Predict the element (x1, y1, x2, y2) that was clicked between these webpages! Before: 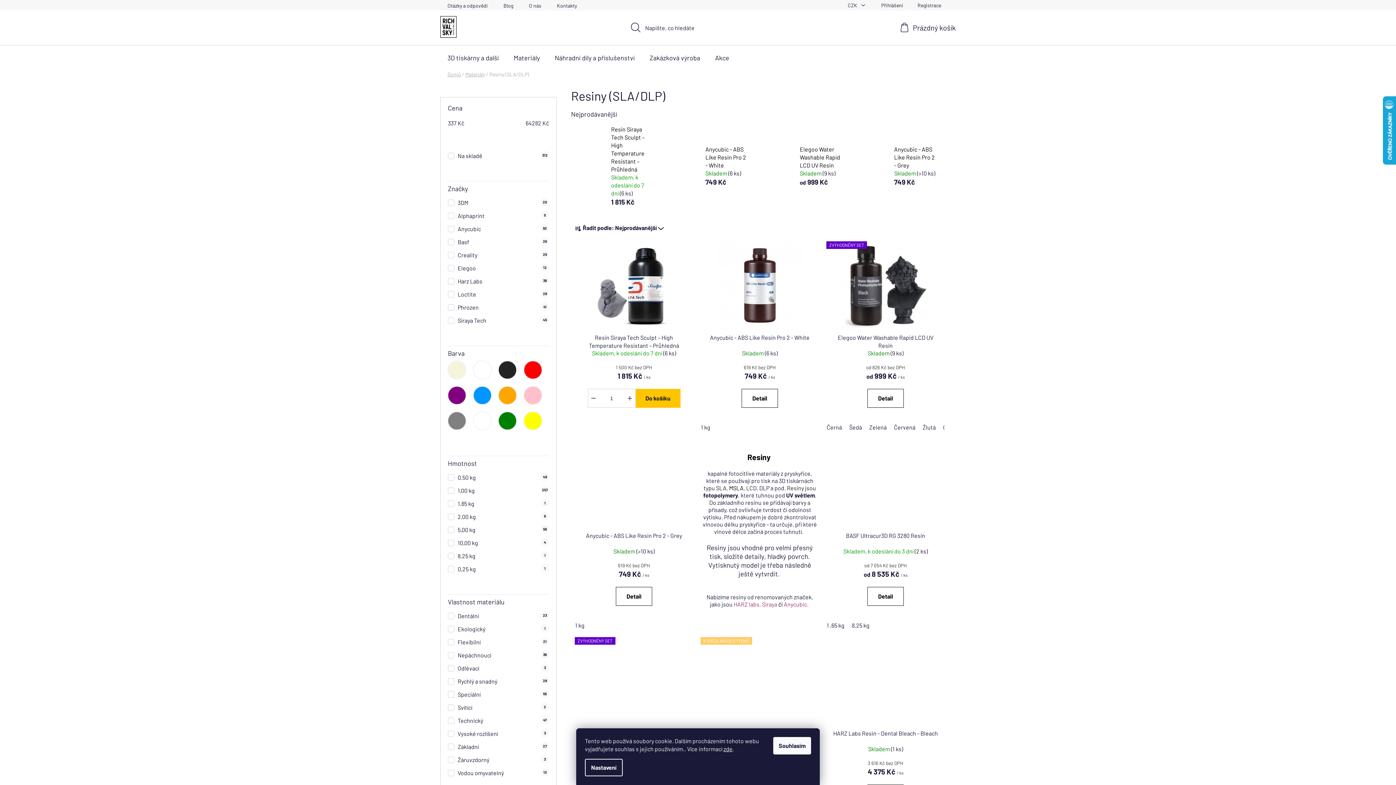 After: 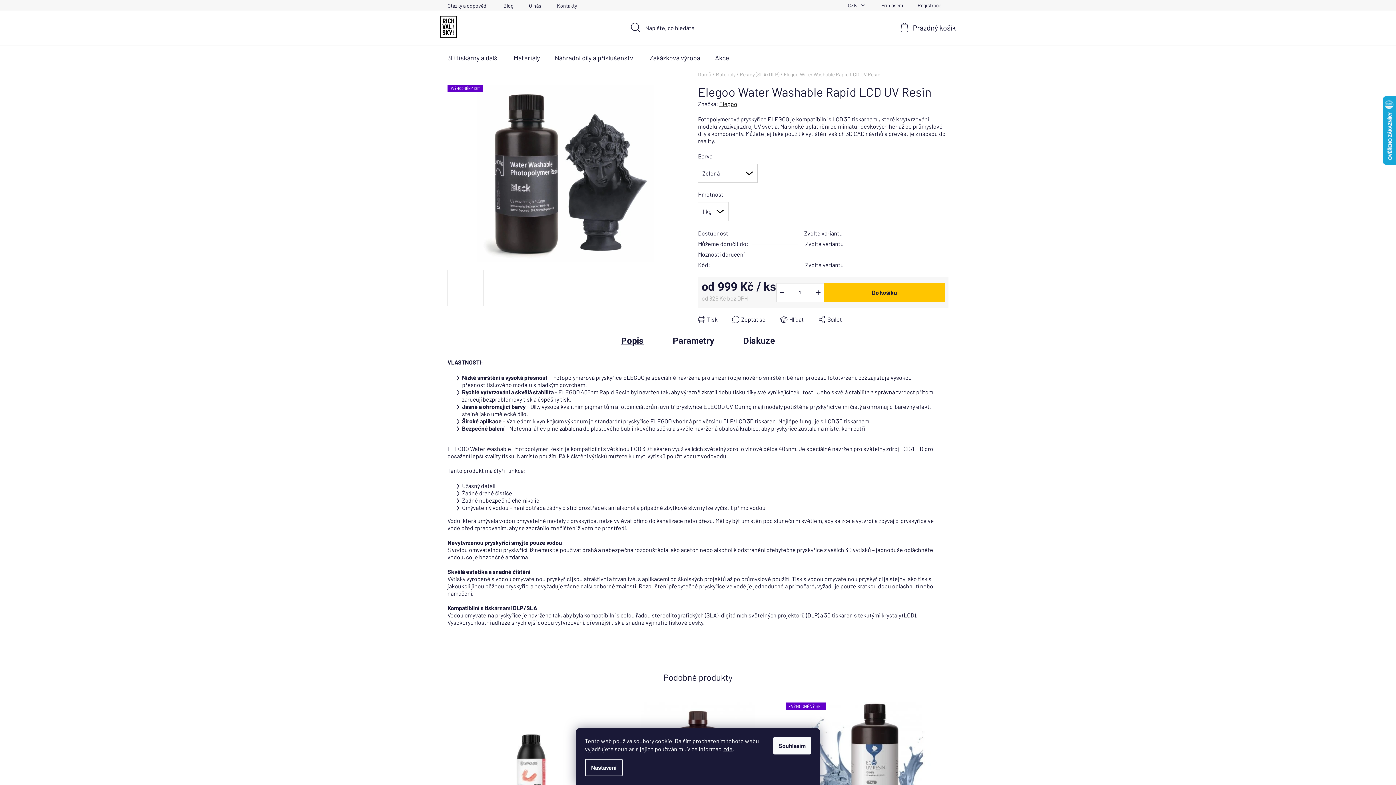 Action: bbox: (865, 424, 890, 431) label: Zelená